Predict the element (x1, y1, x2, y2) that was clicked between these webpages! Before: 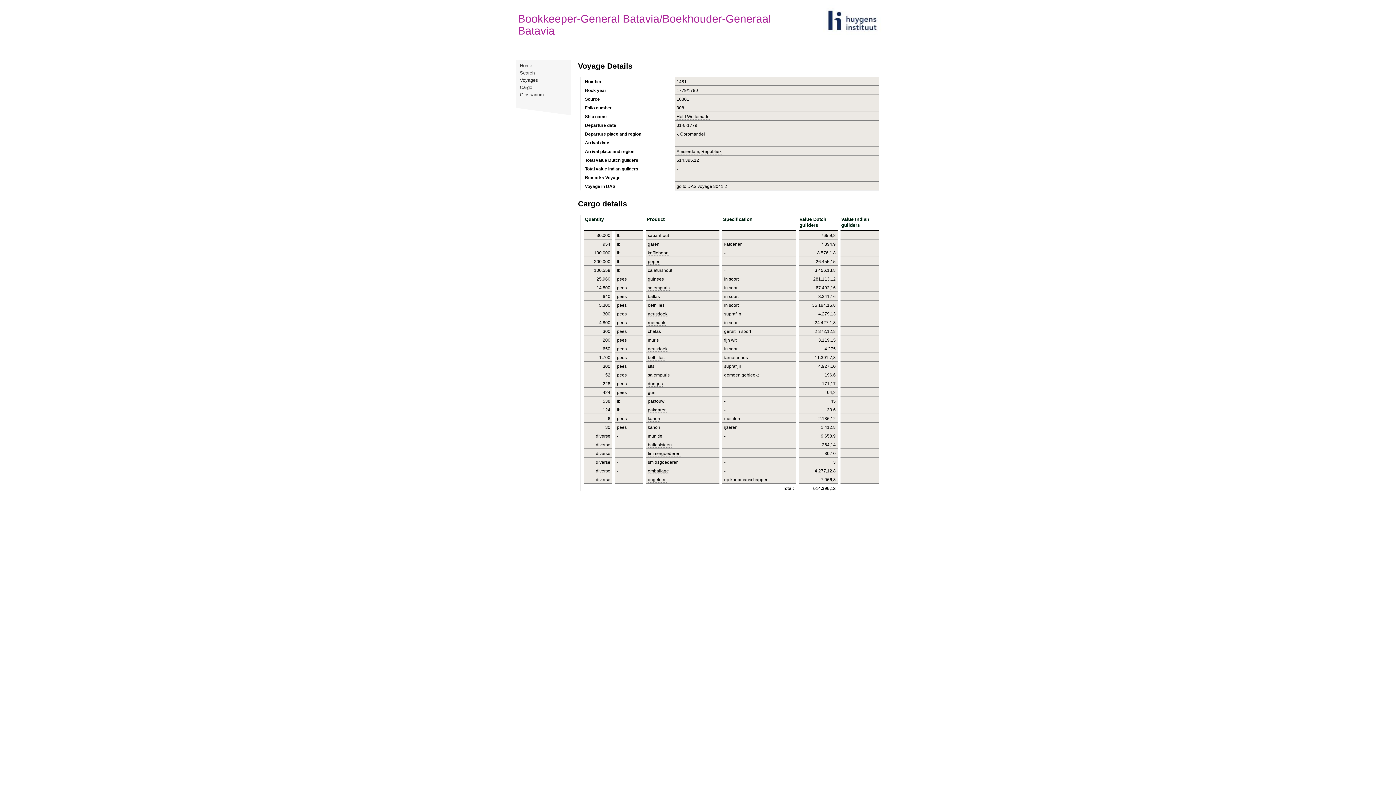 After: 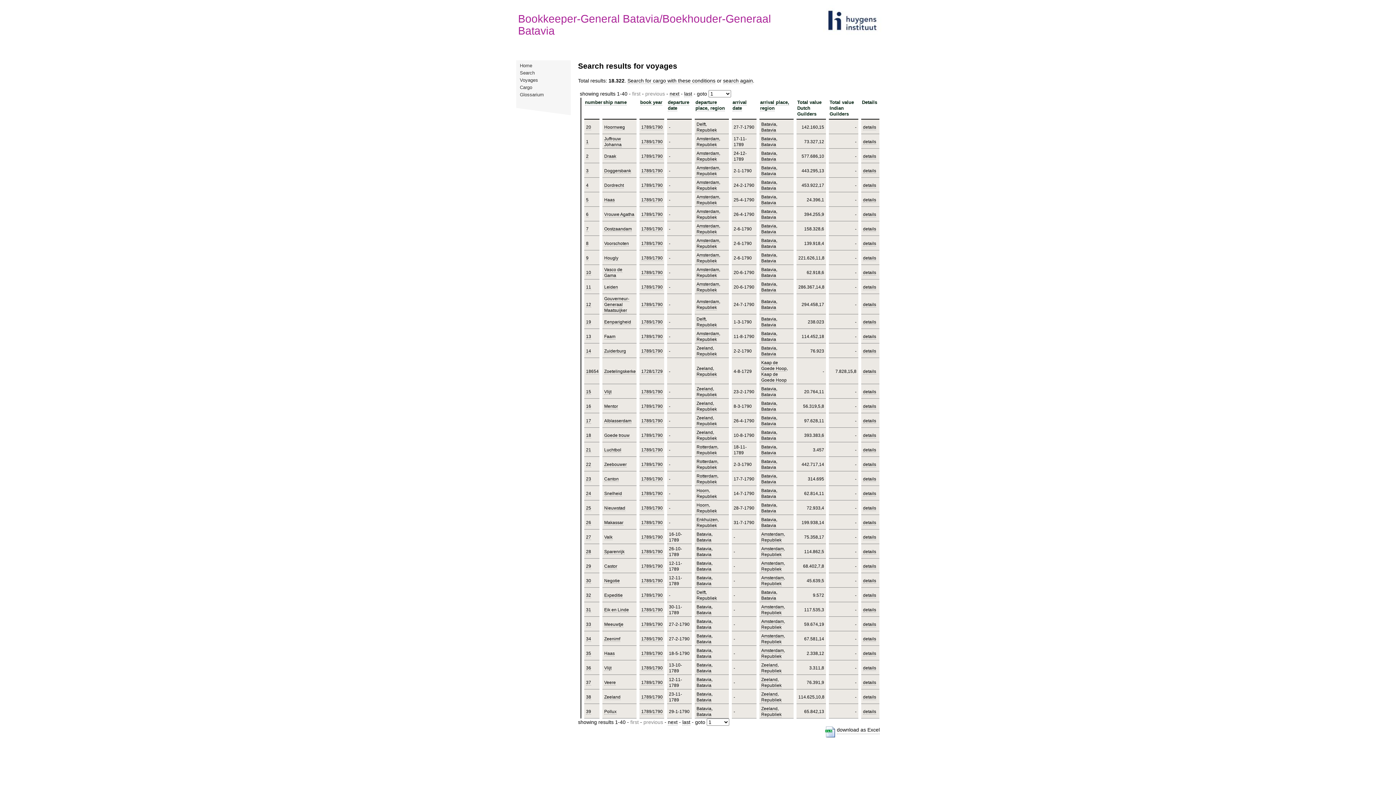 Action: bbox: (520, 77, 538, 82) label: Voyages